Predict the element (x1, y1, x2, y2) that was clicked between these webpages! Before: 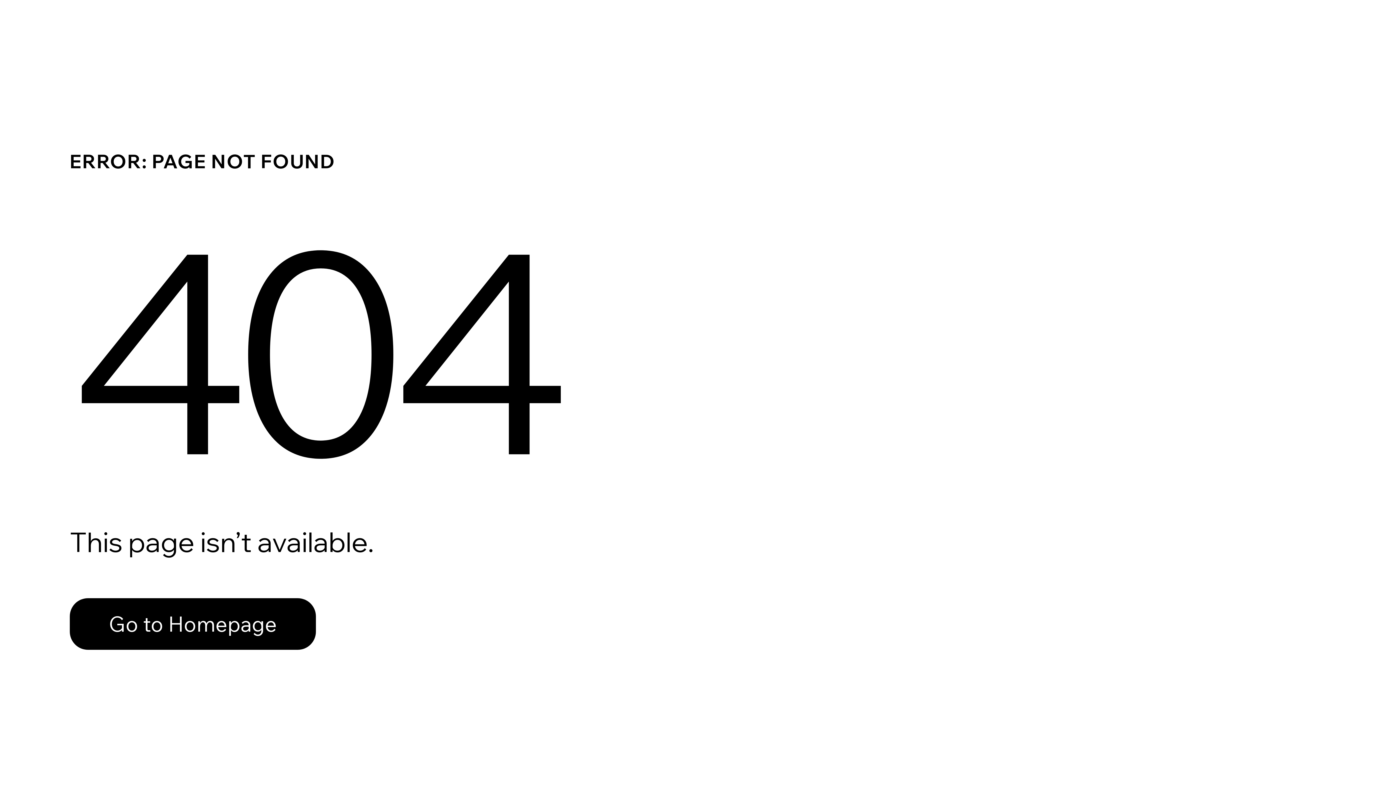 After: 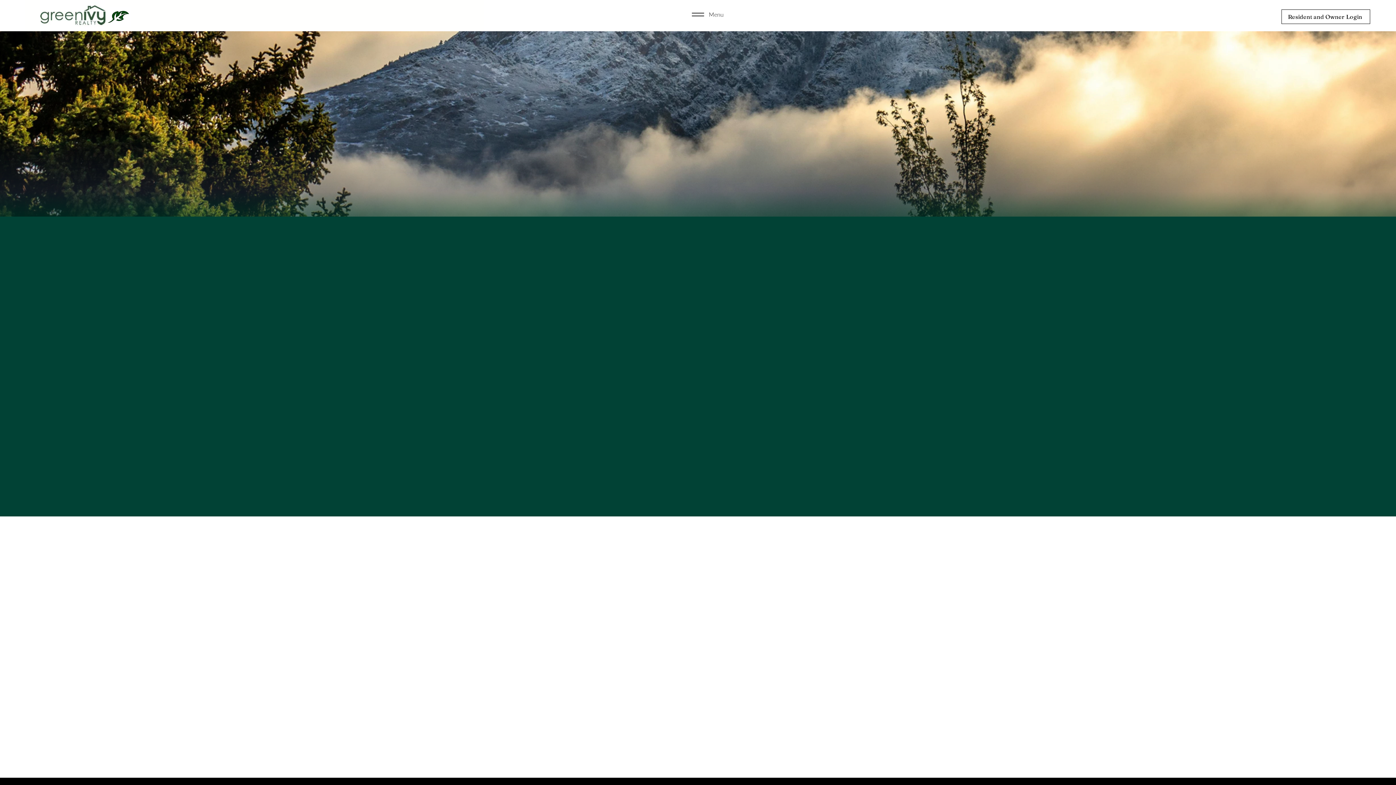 Action: bbox: (69, 582, 768, 659) label: Go to Homepage